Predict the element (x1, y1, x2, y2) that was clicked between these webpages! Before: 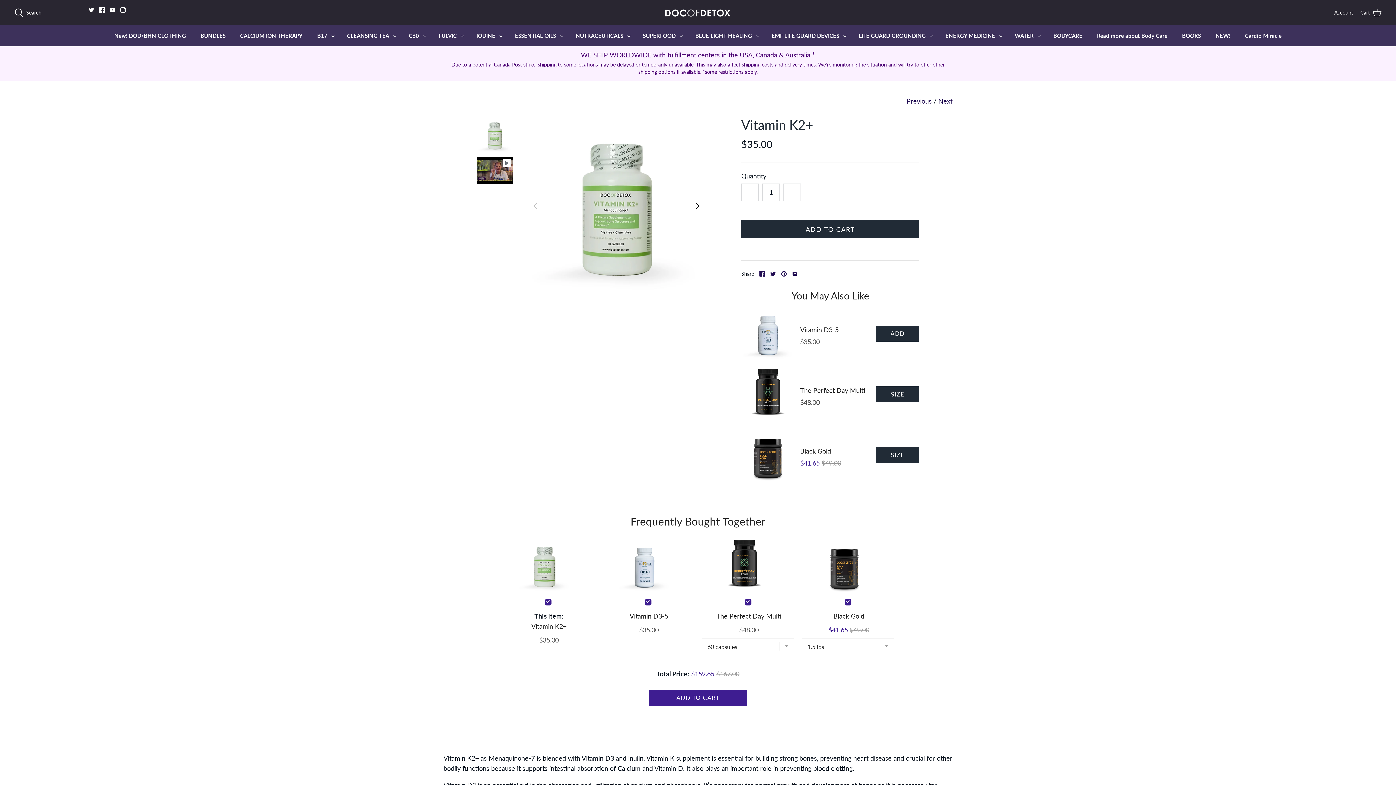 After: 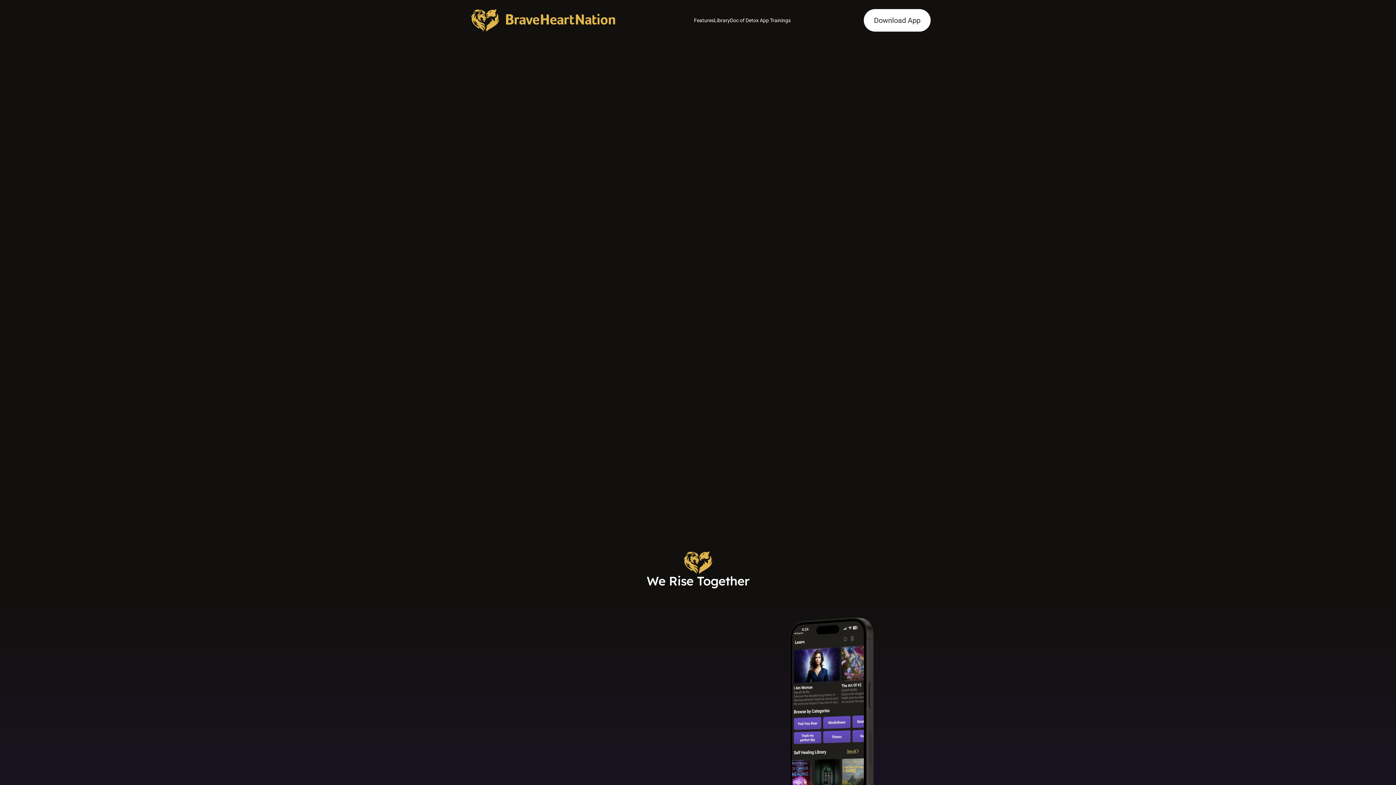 Action: bbox: (1090, 25, 1174, 46) label: Read more about Body Care